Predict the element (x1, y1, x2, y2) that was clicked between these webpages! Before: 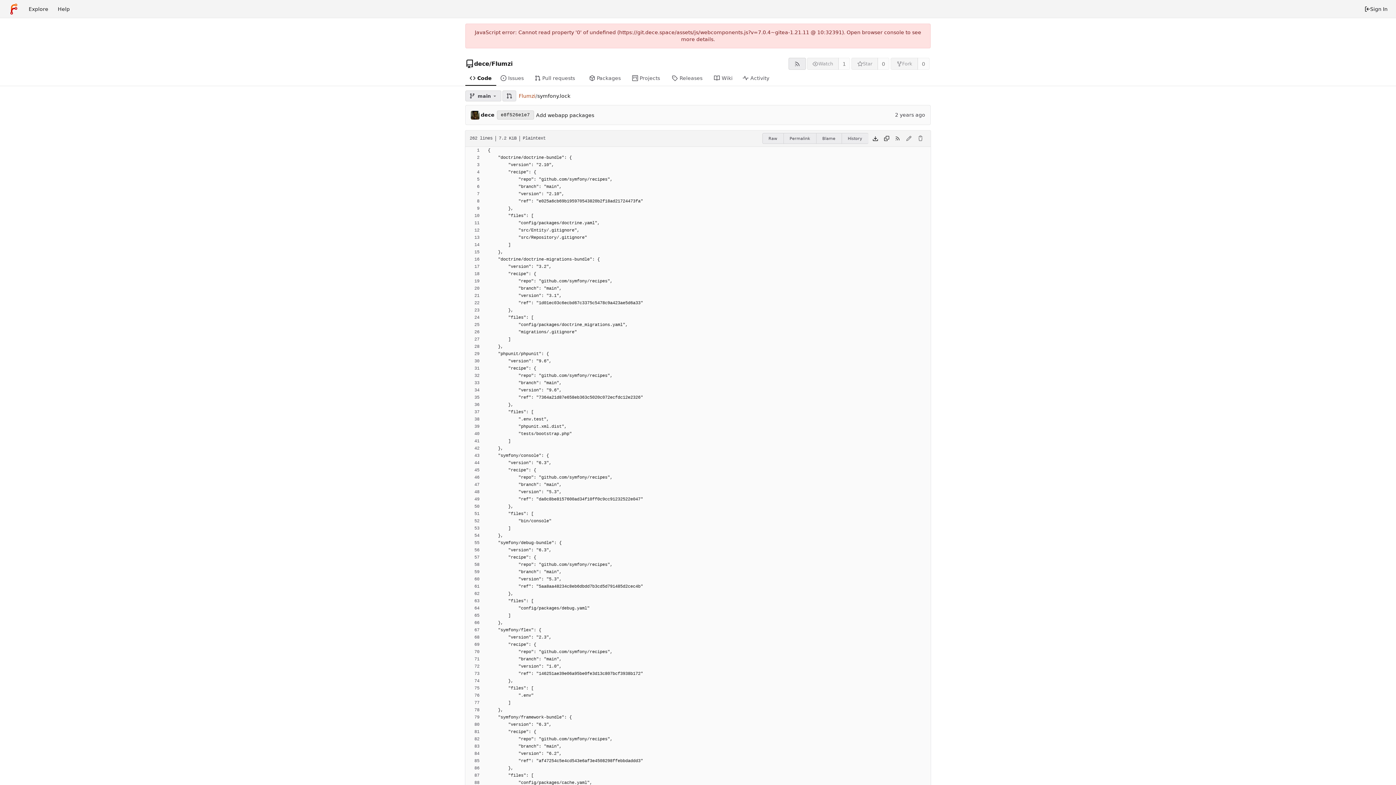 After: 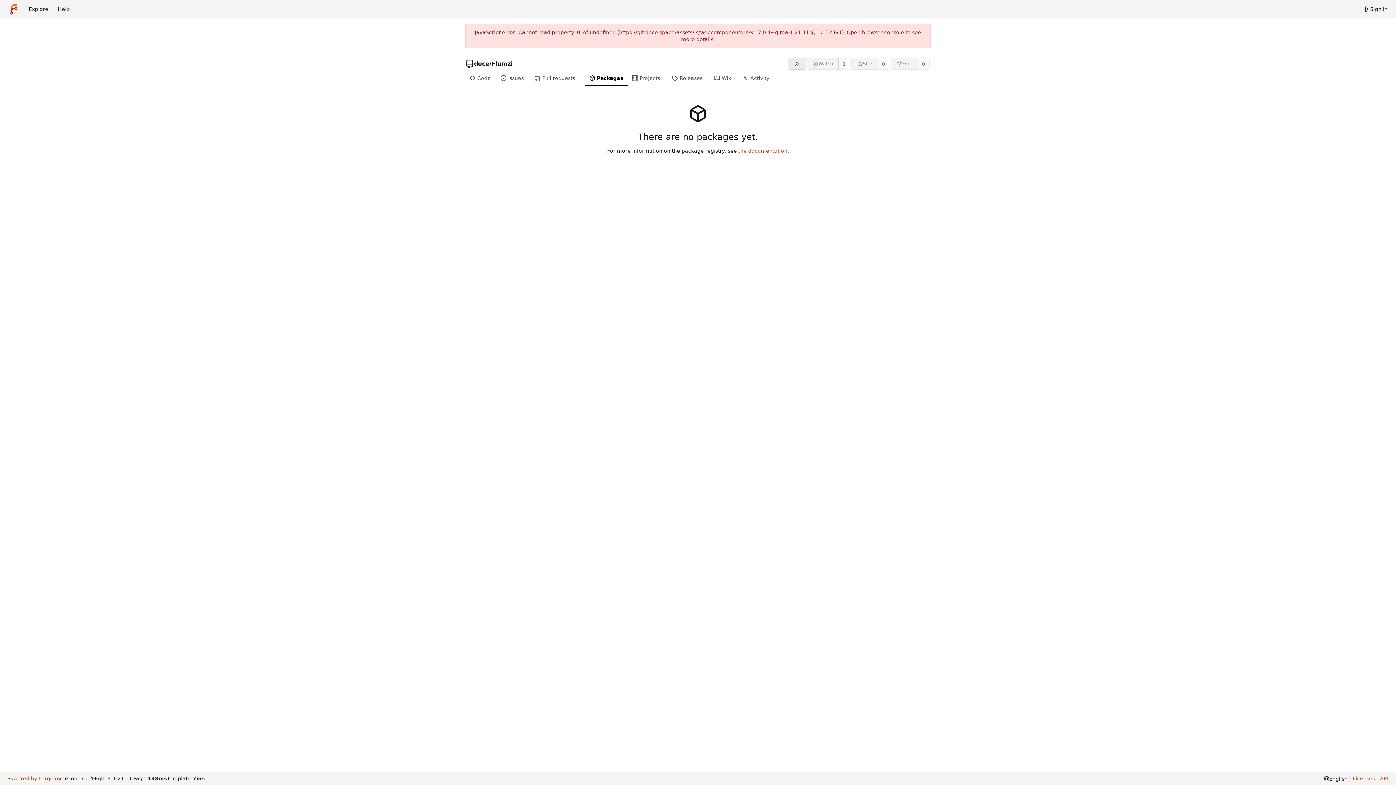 Action: bbox: (584, 71, 627, 85) label: Packages